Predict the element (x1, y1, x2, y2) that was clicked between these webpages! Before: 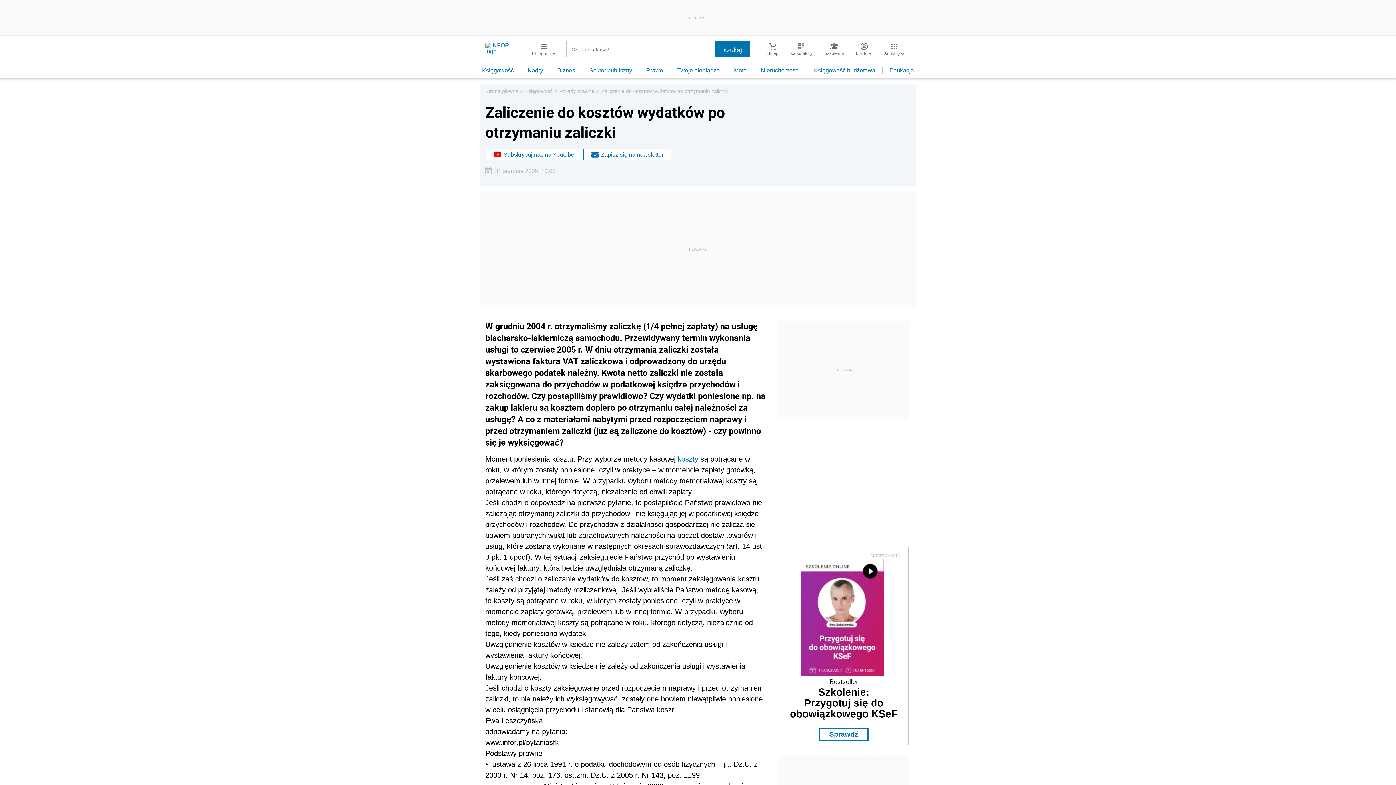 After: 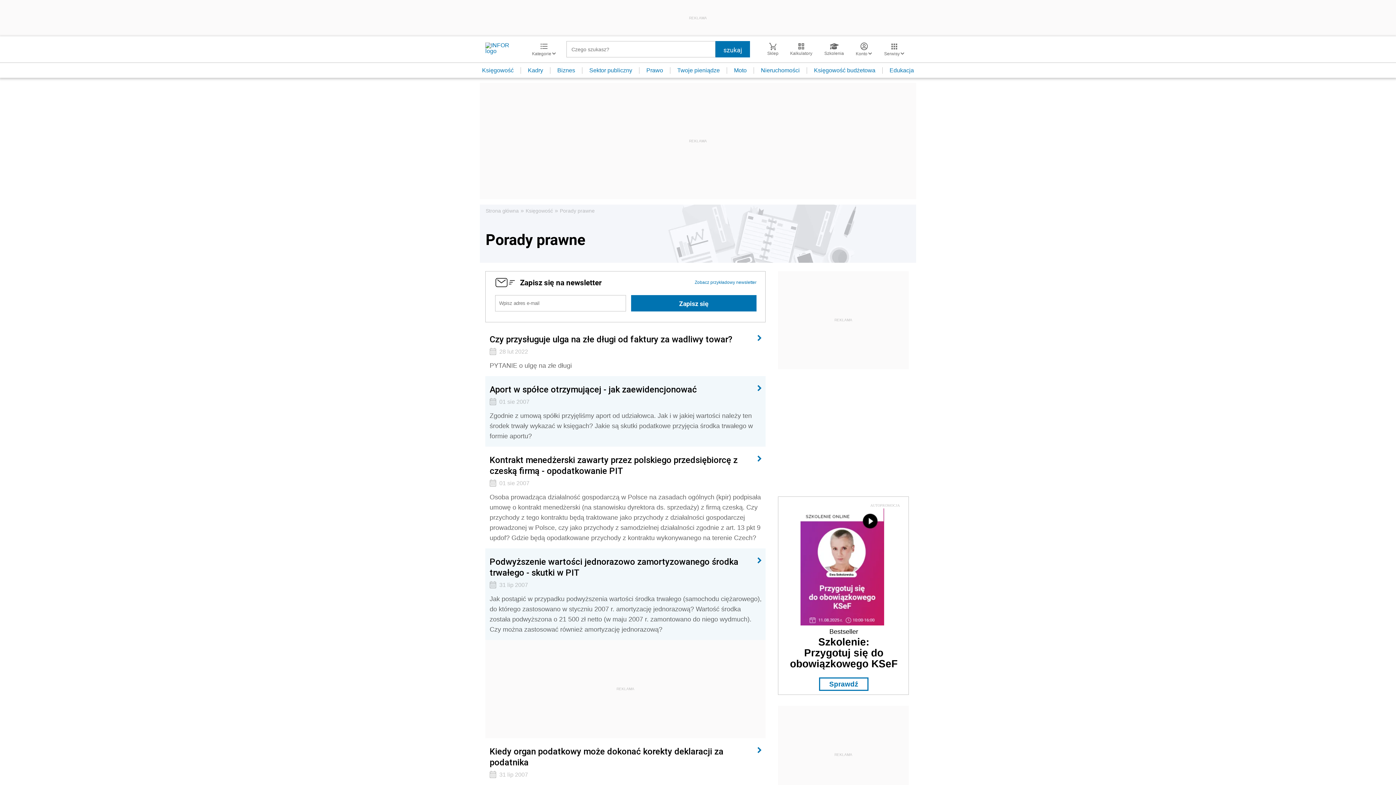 Action: bbox: (559, 88, 594, 94) label: Porady prawne